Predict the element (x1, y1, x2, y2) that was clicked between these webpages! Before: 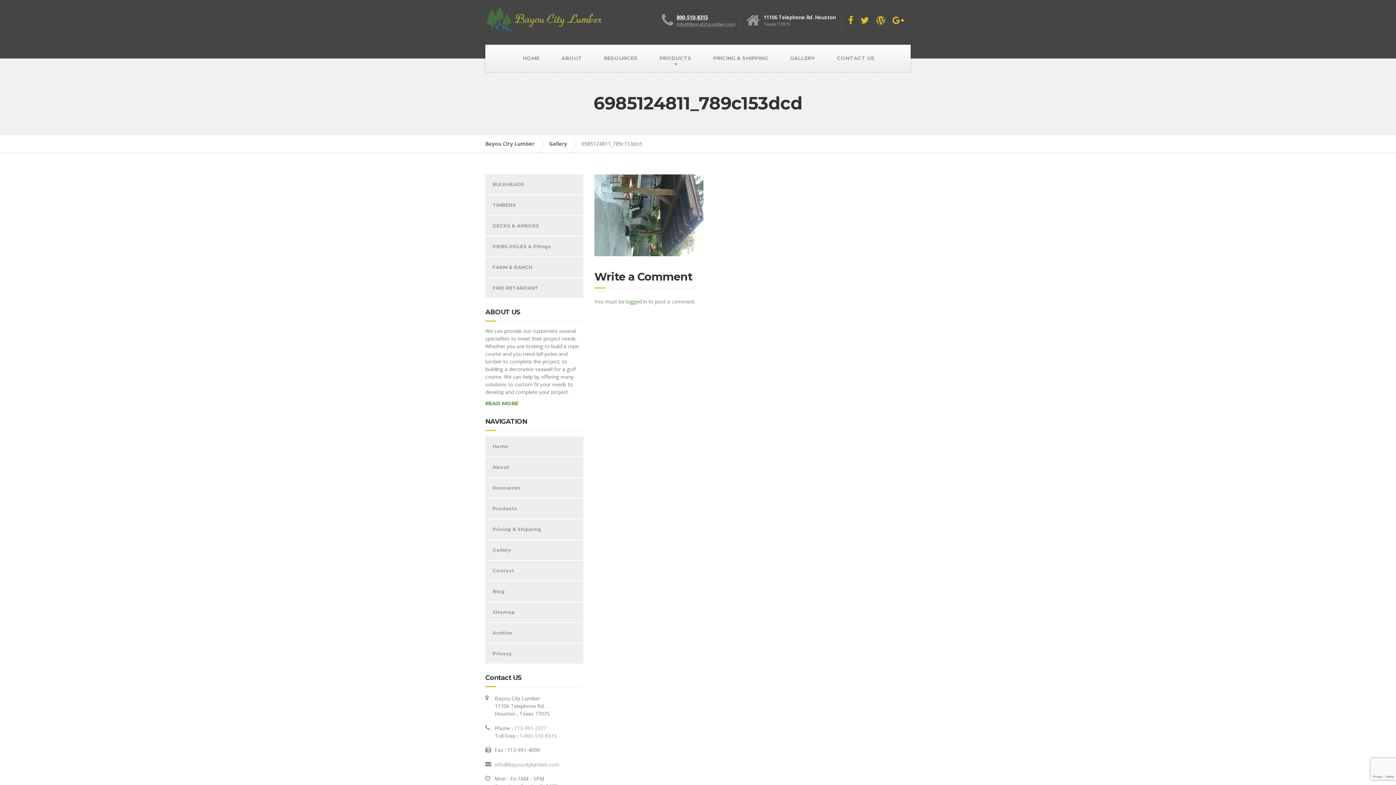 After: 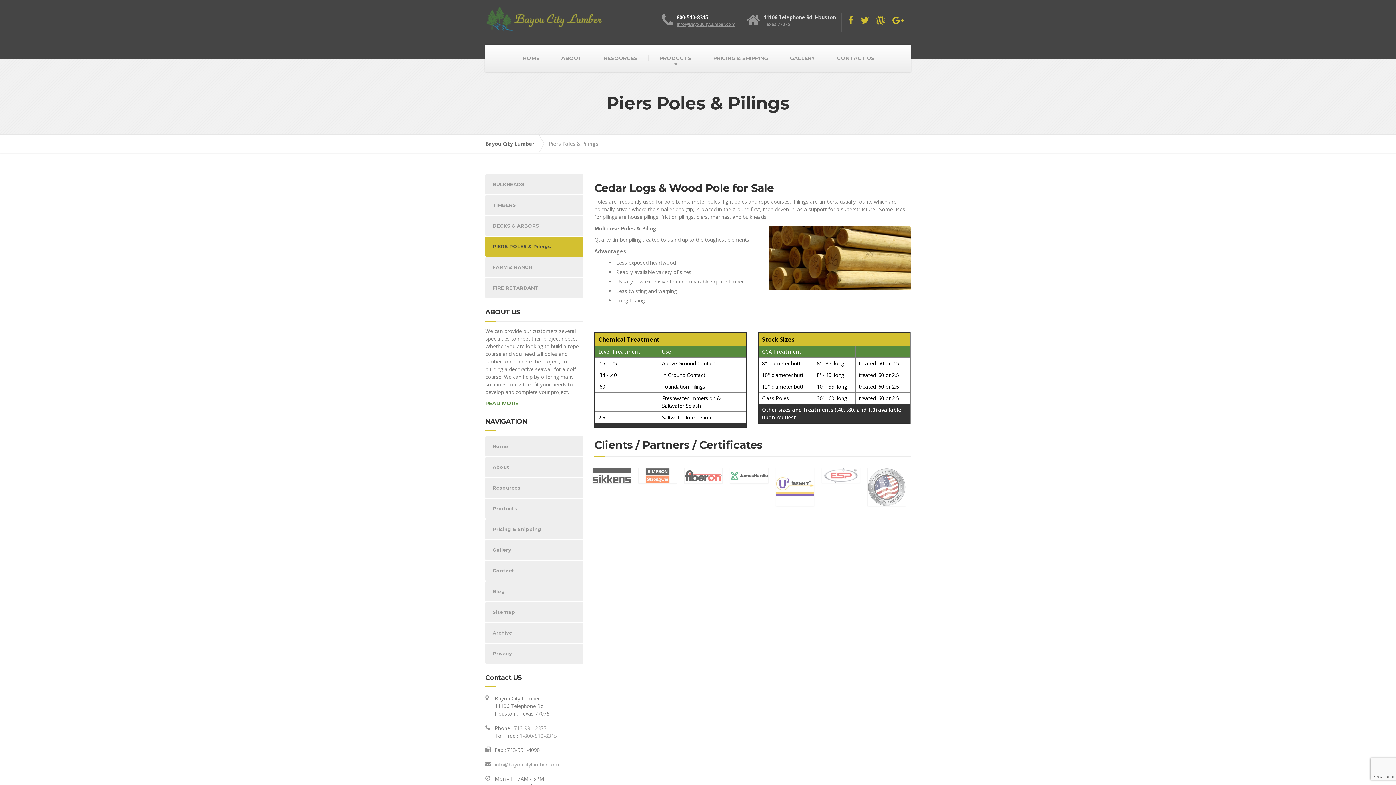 Action: bbox: (485, 236, 583, 256) label: PIERS POLES & Pilings